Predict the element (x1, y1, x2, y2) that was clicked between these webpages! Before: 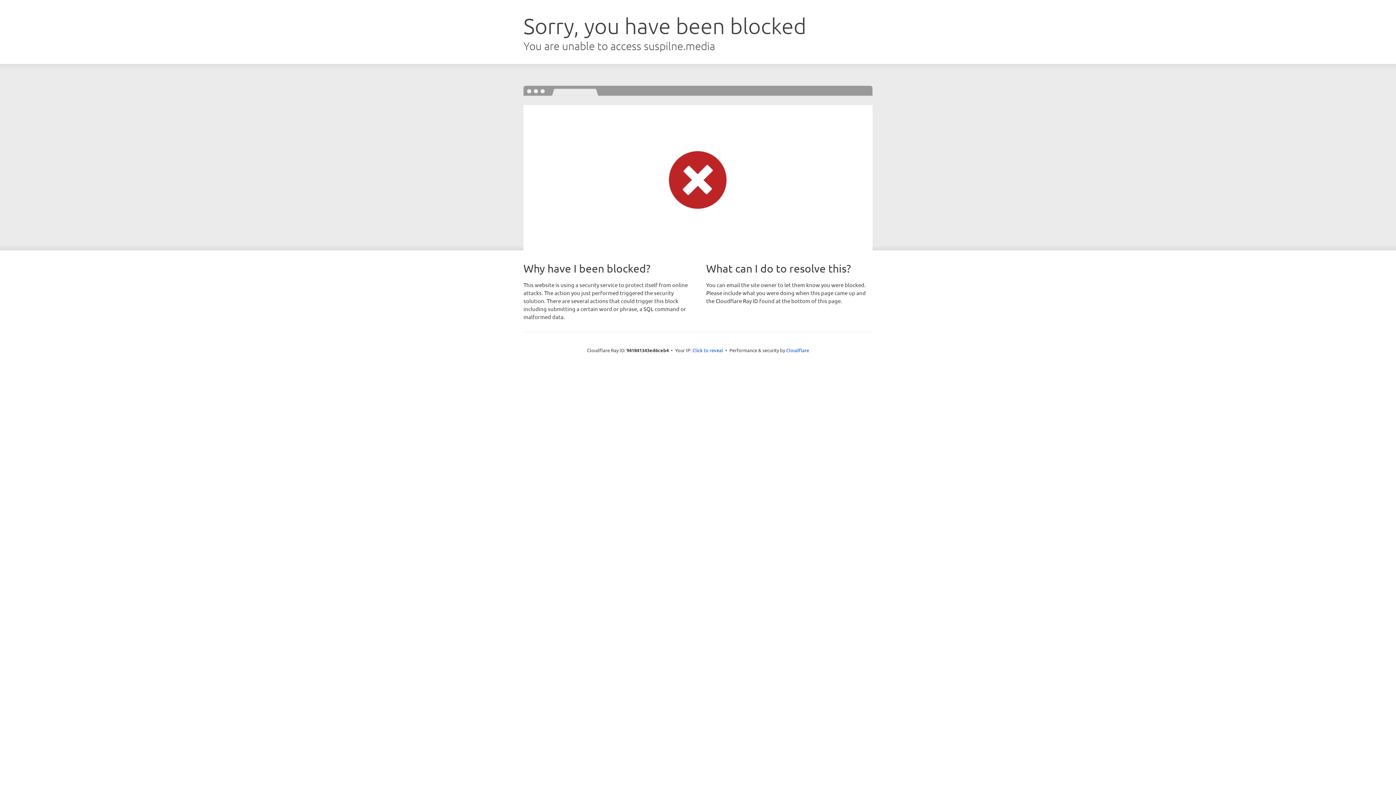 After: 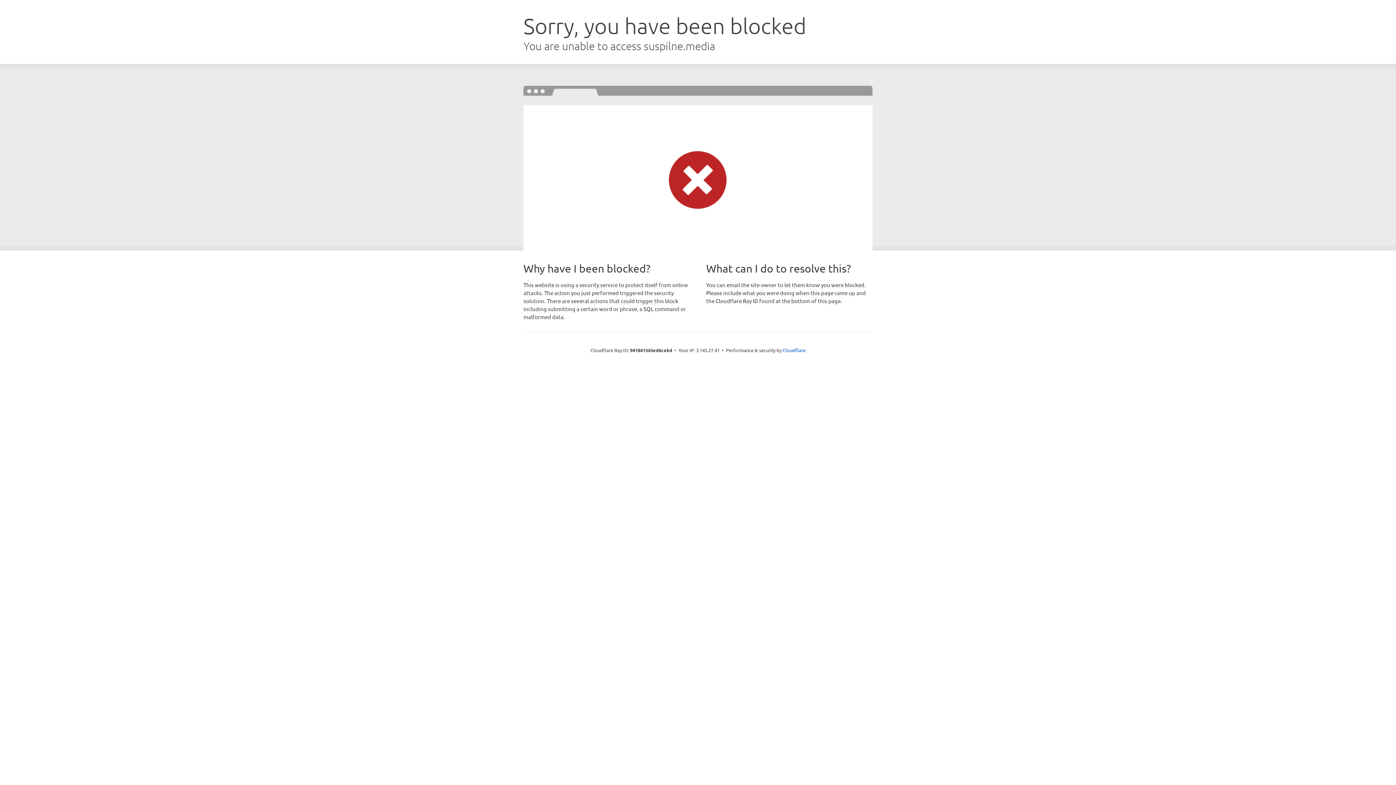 Action: bbox: (692, 346, 723, 353) label: Click to reveal